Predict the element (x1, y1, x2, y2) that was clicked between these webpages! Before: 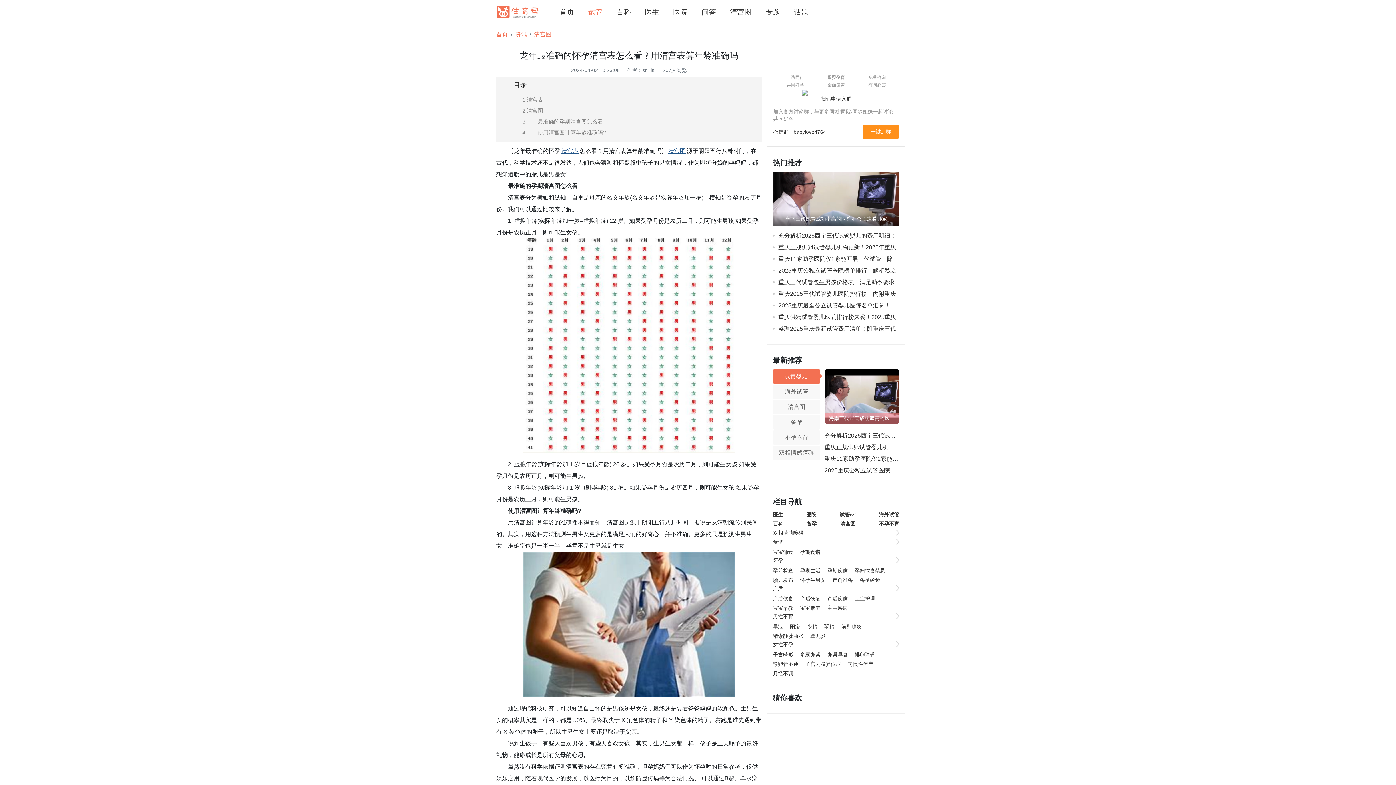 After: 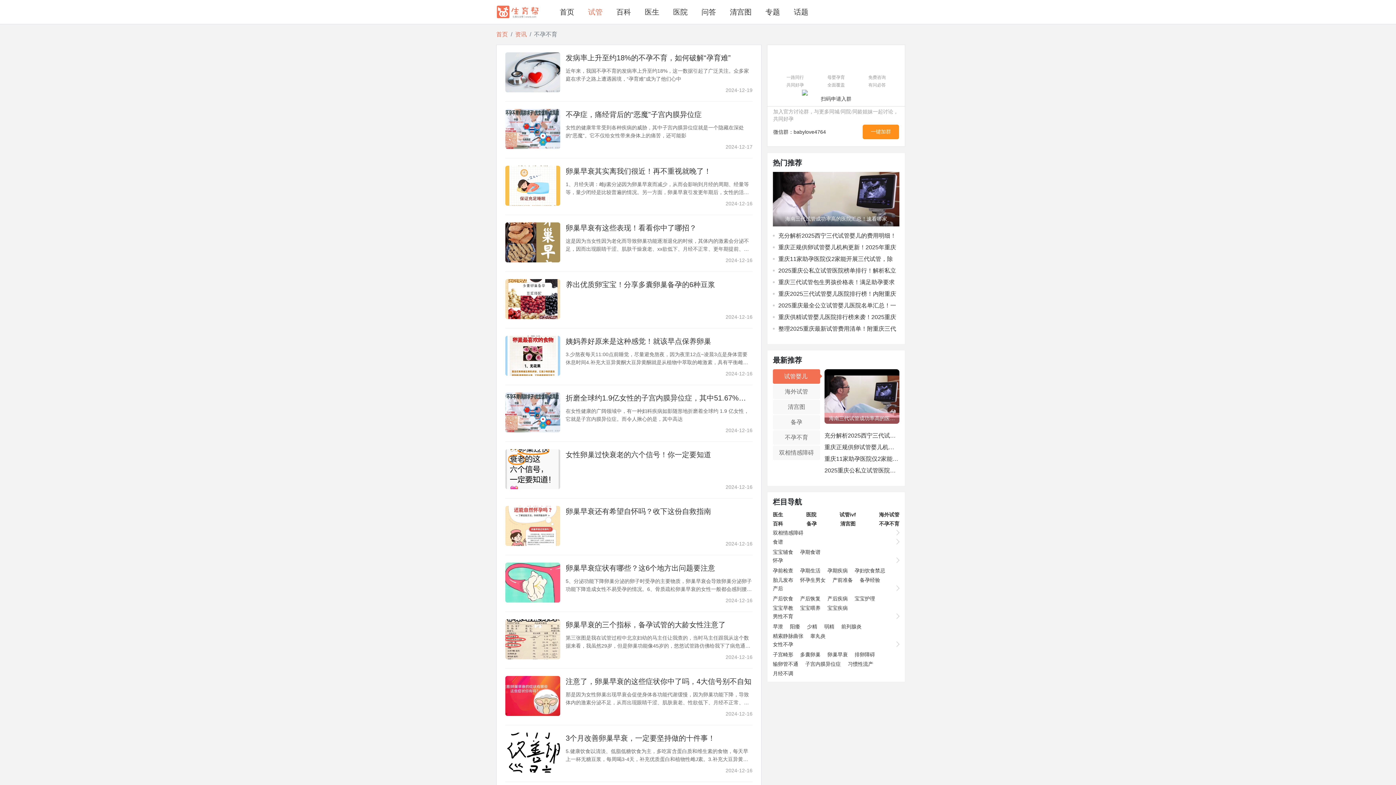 Action: bbox: (785, 434, 808, 440) label: 不孕不育